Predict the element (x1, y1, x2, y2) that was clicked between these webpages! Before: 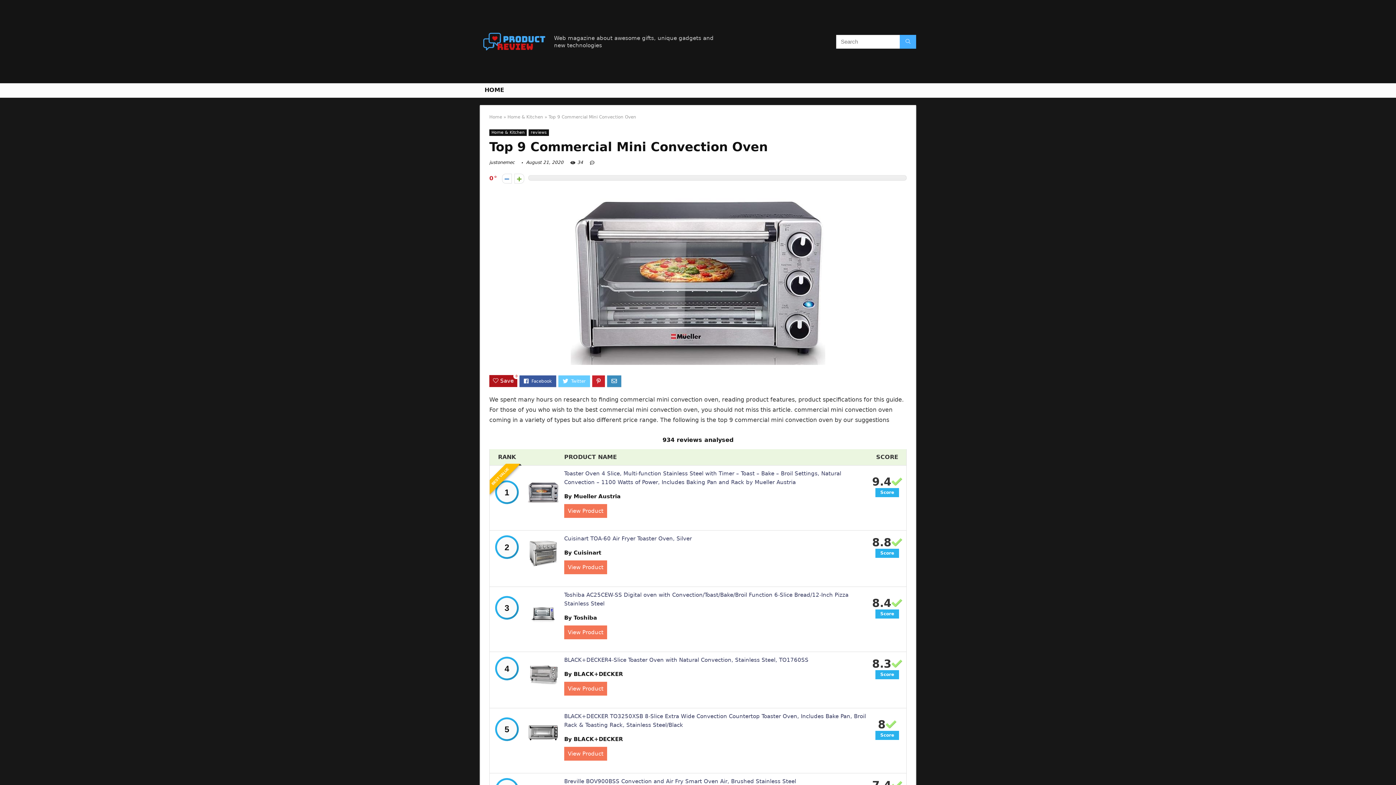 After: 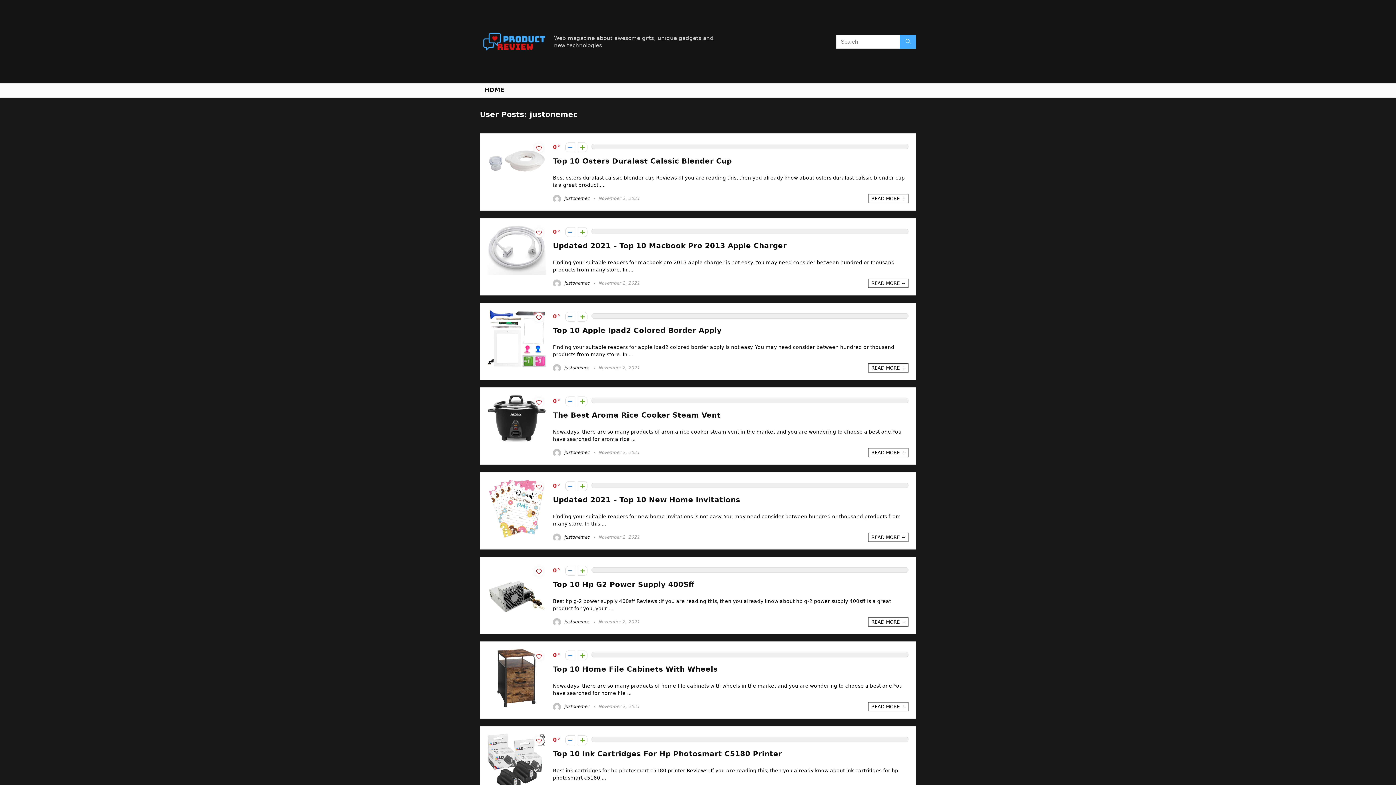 Action: label: justonemec bbox: (489, 160, 514, 165)